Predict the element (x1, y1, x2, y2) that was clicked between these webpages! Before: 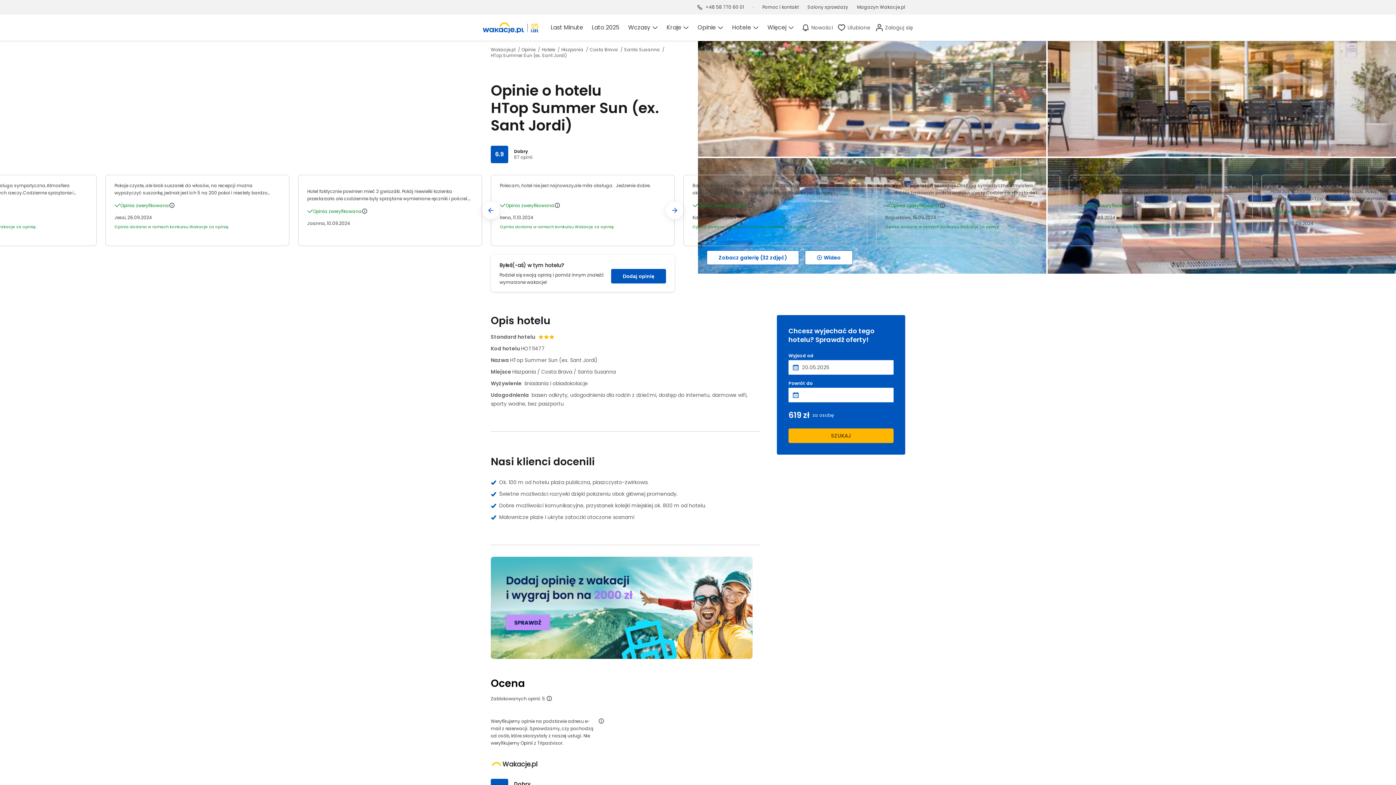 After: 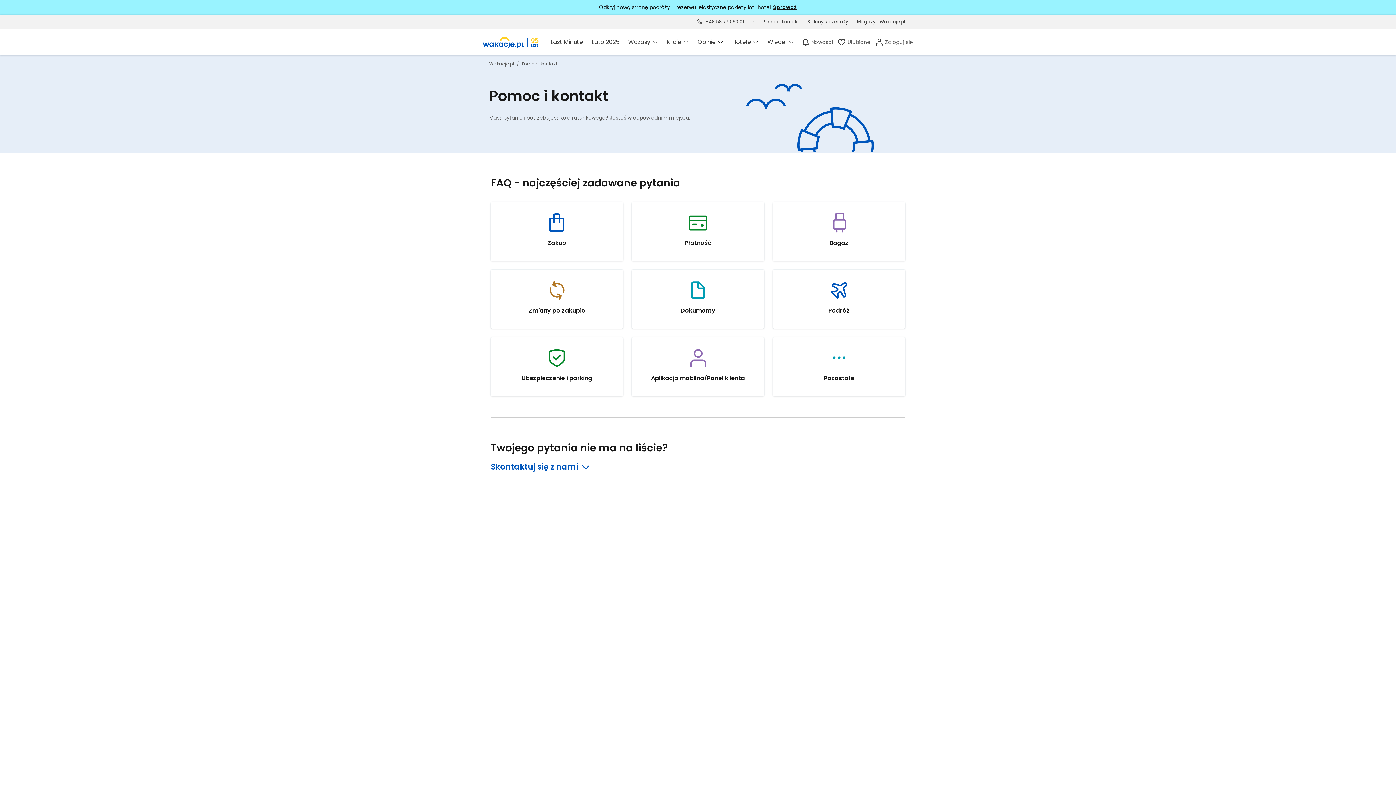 Action: bbox: (762, 3, 798, 10) label: Pomoc i kontakt